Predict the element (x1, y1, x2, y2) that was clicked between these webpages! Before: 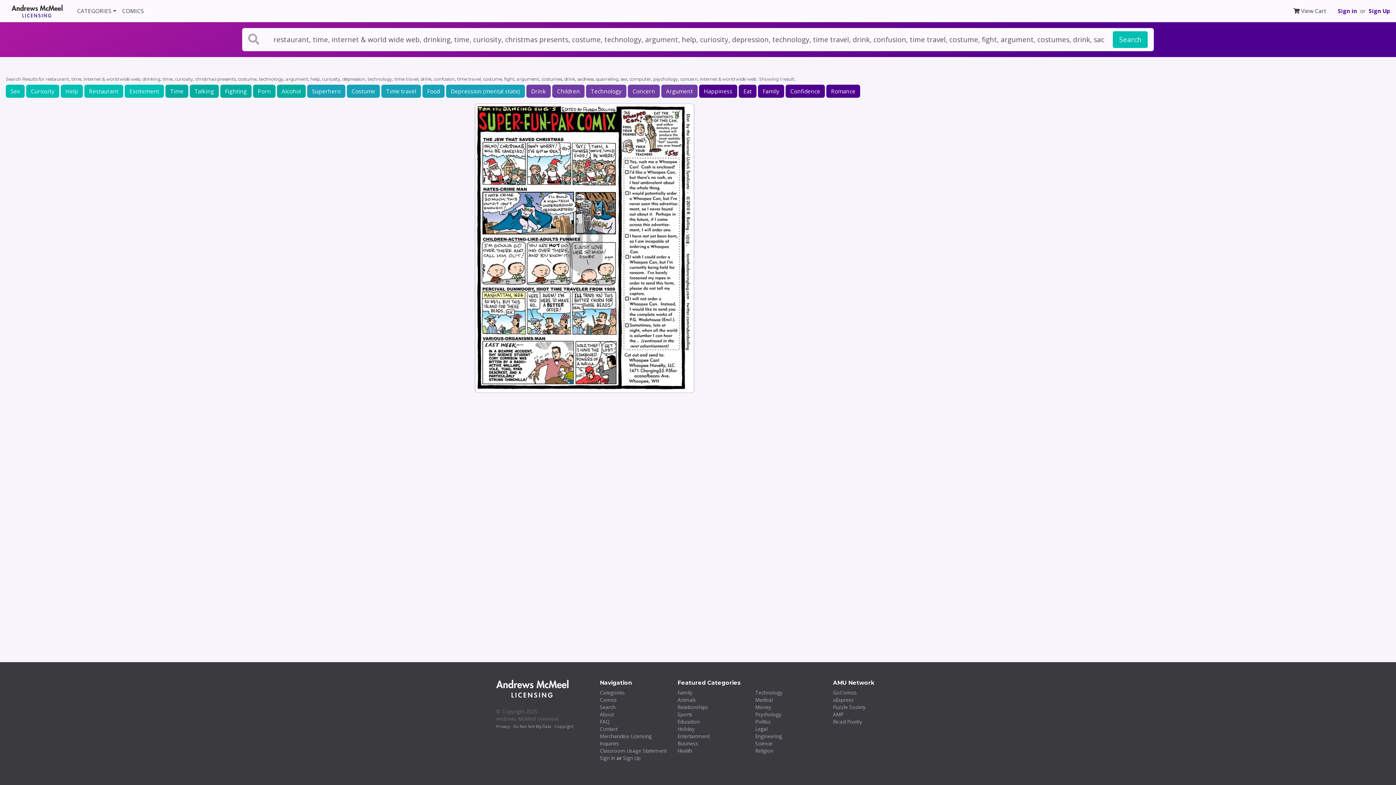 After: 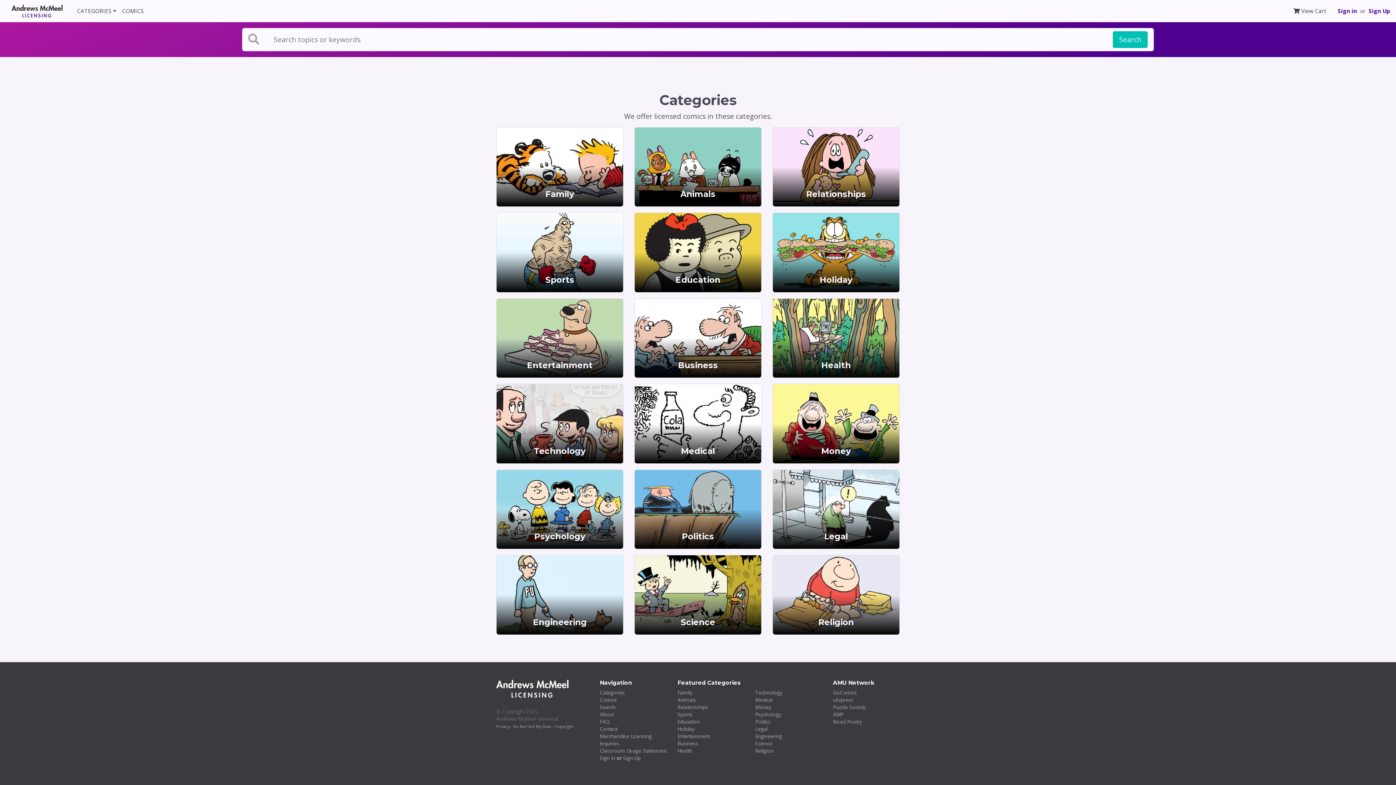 Action: bbox: (600, 689, 625, 696) label: Categories